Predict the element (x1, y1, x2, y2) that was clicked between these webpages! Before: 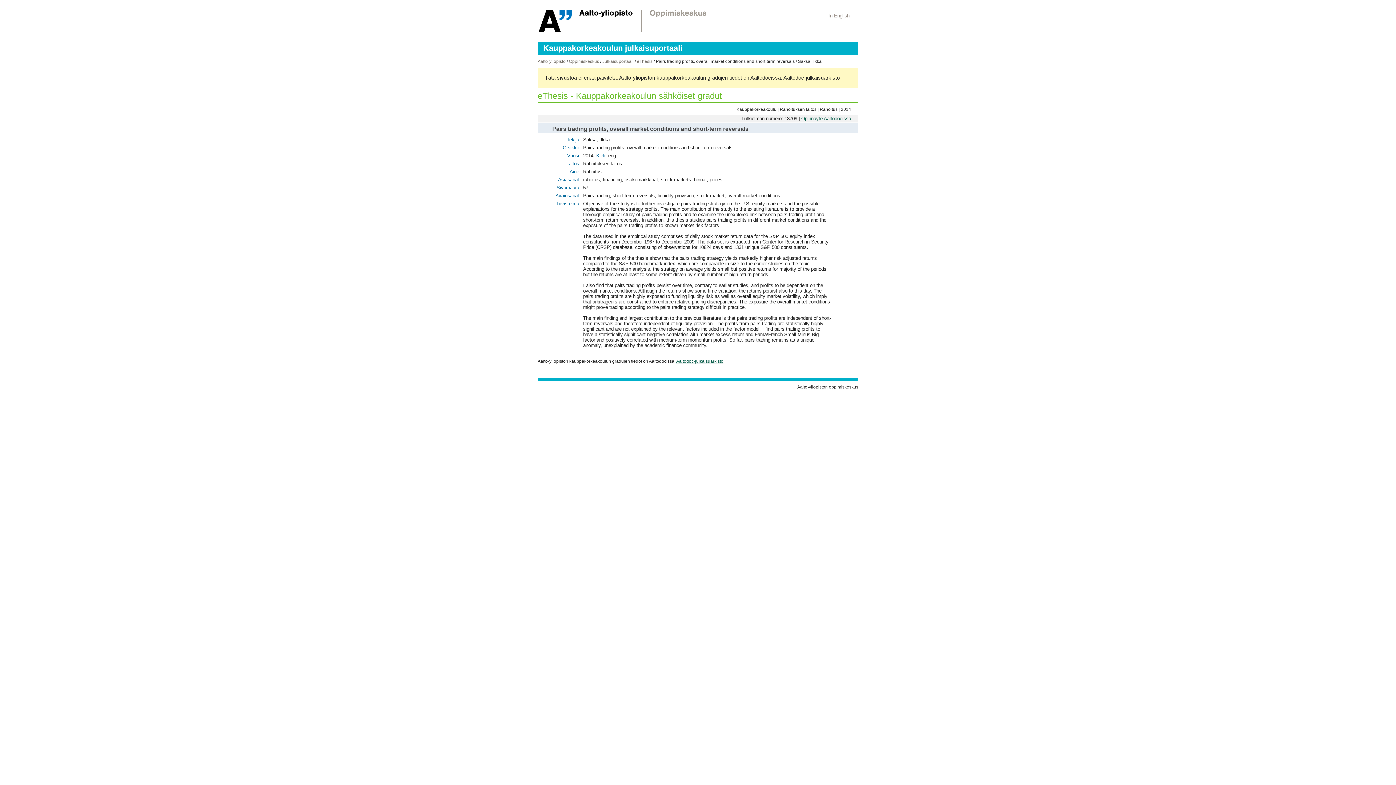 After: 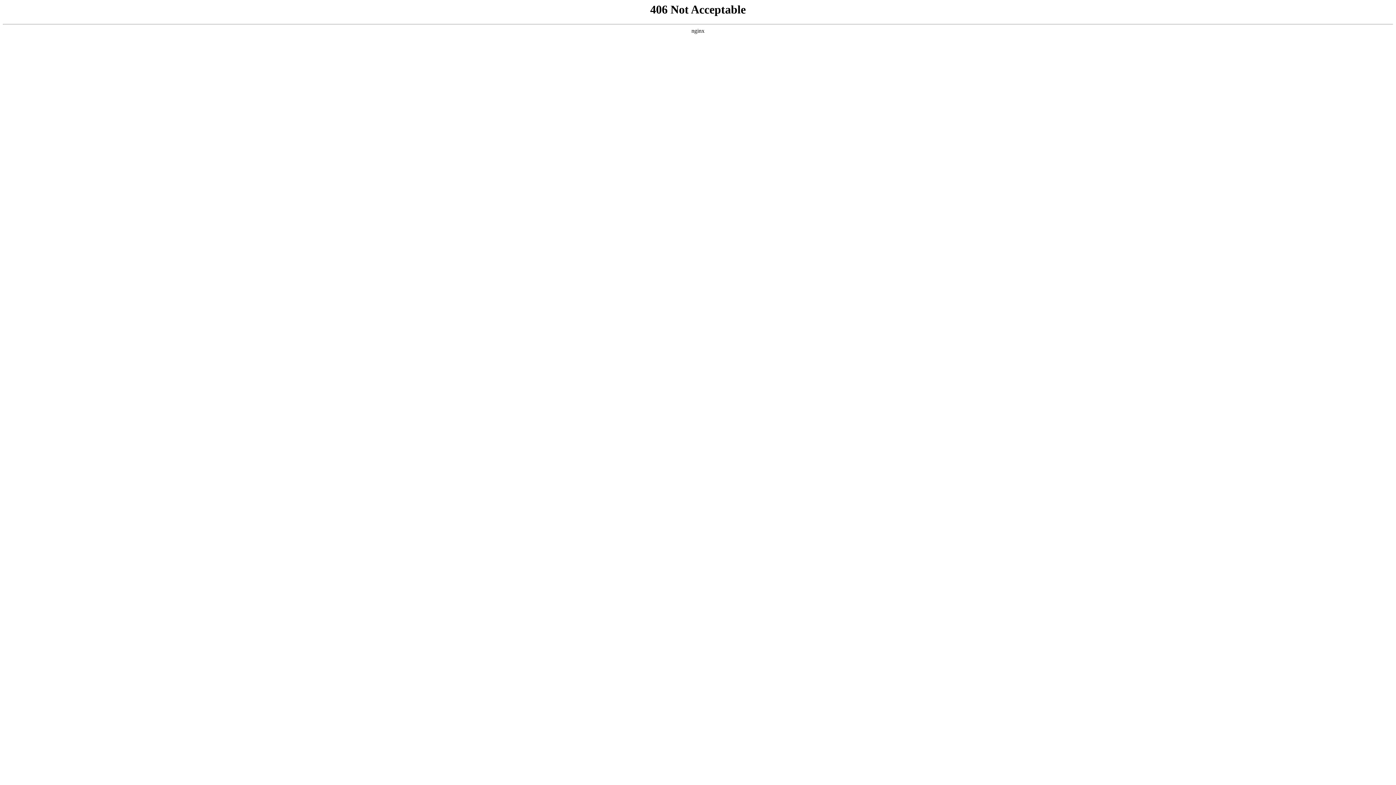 Action: bbox: (569, 58, 599, 64) label: Oppimiskeskus